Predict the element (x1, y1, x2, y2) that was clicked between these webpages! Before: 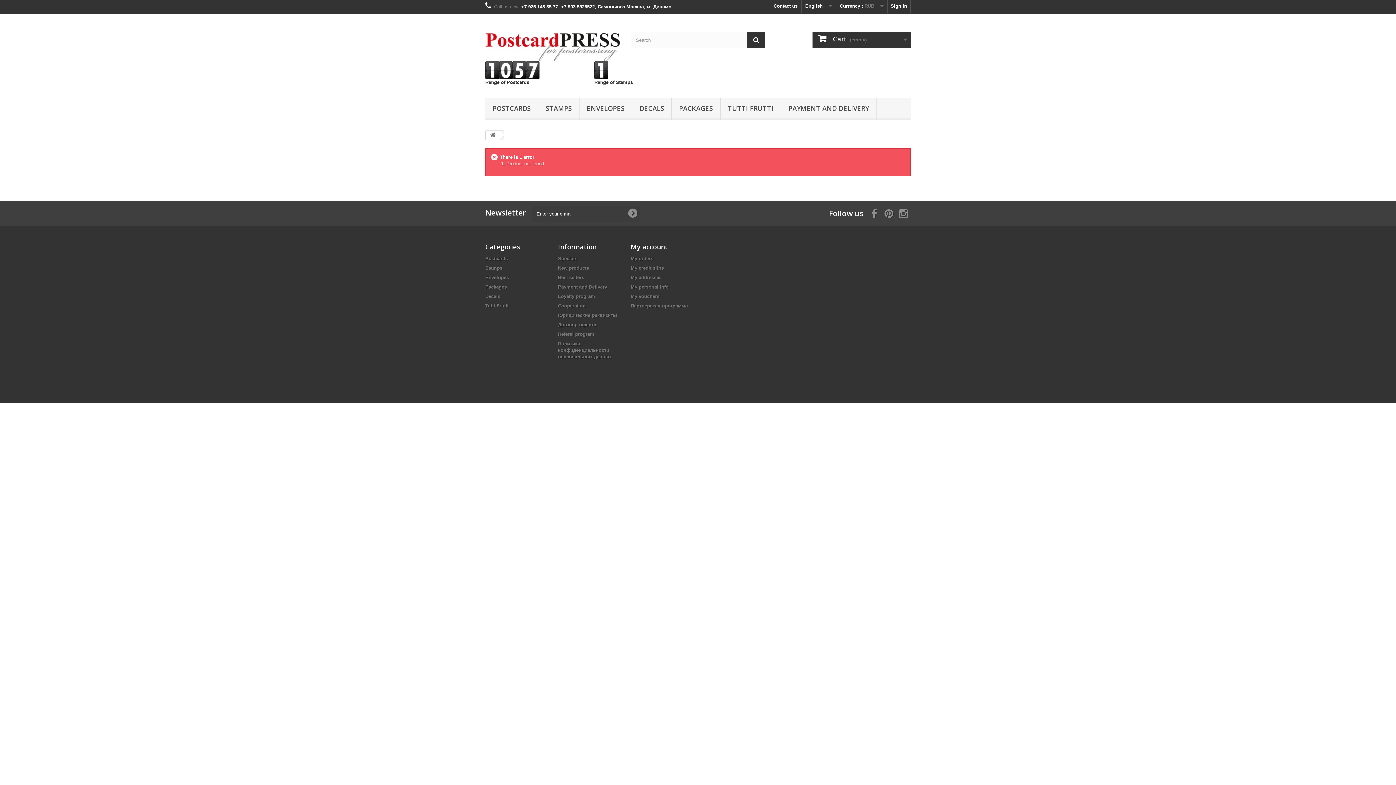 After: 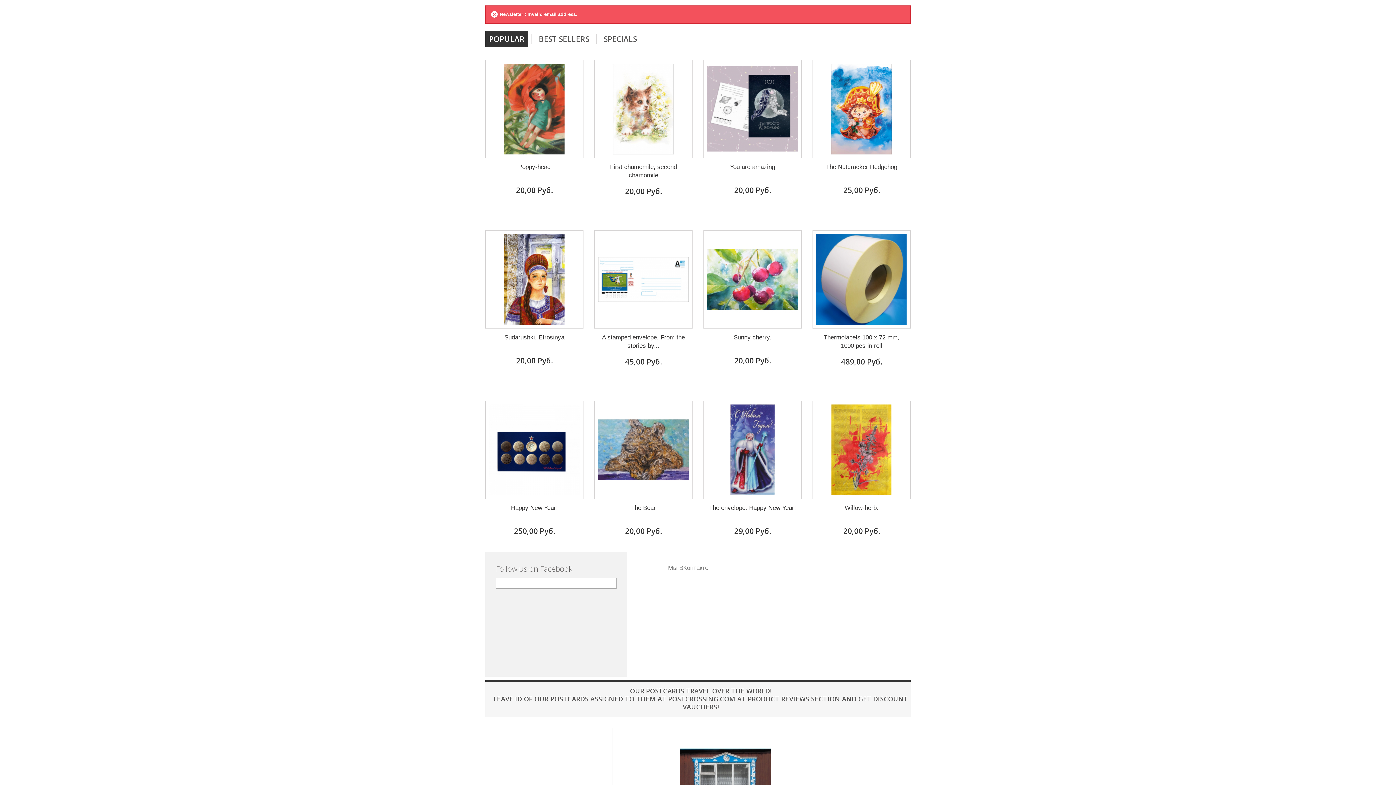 Action: bbox: (625, 205, 640, 221)